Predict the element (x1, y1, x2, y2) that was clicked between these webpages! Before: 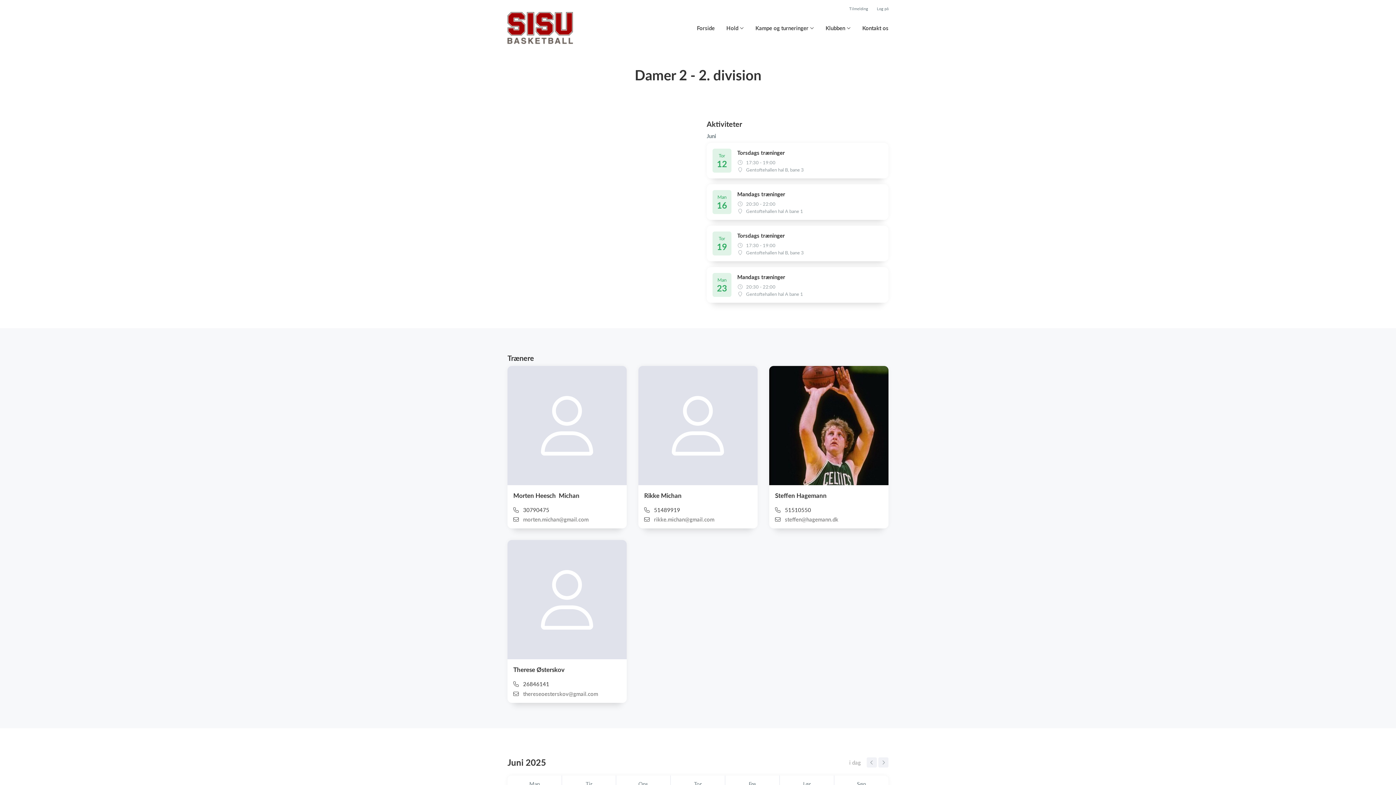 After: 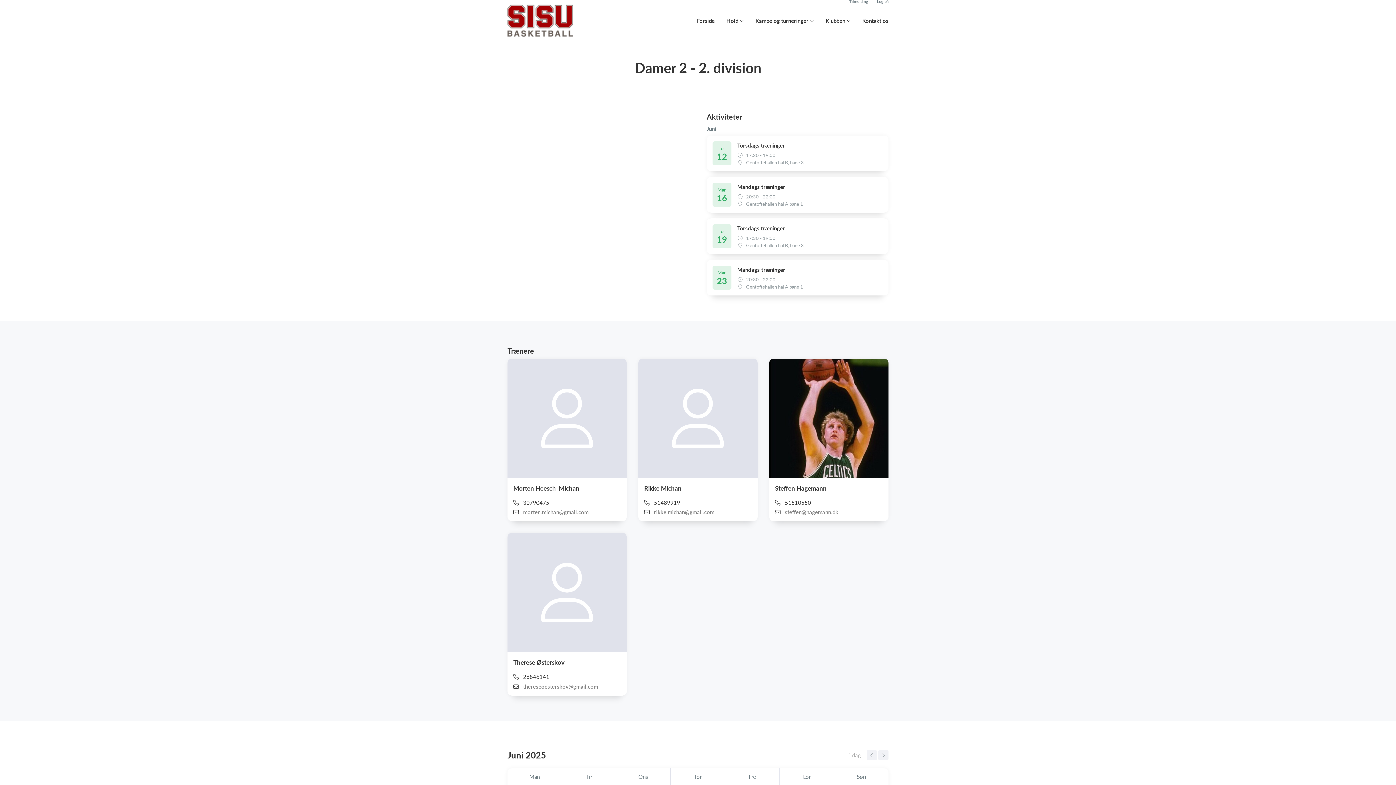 Action: label: søndag bbox: (852, 776, 870, 792)